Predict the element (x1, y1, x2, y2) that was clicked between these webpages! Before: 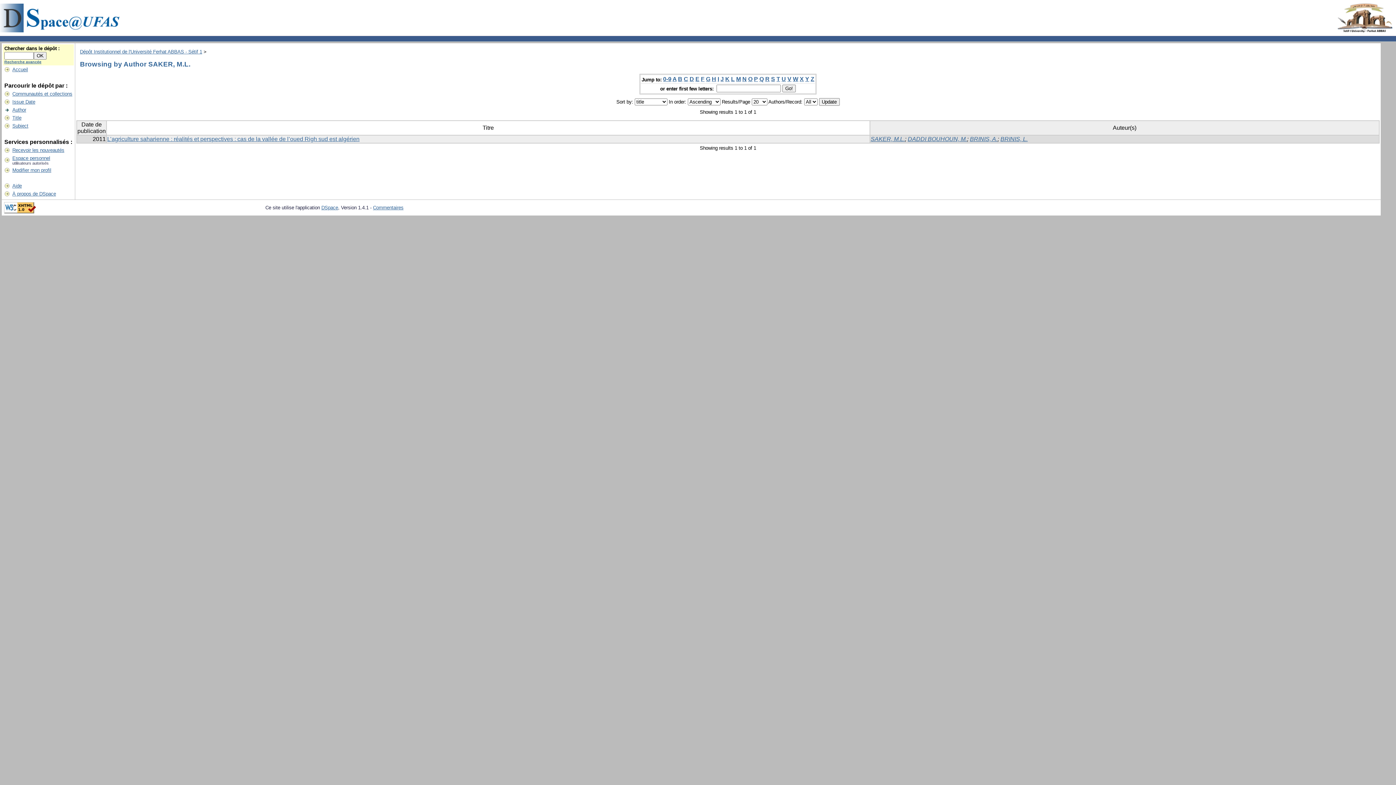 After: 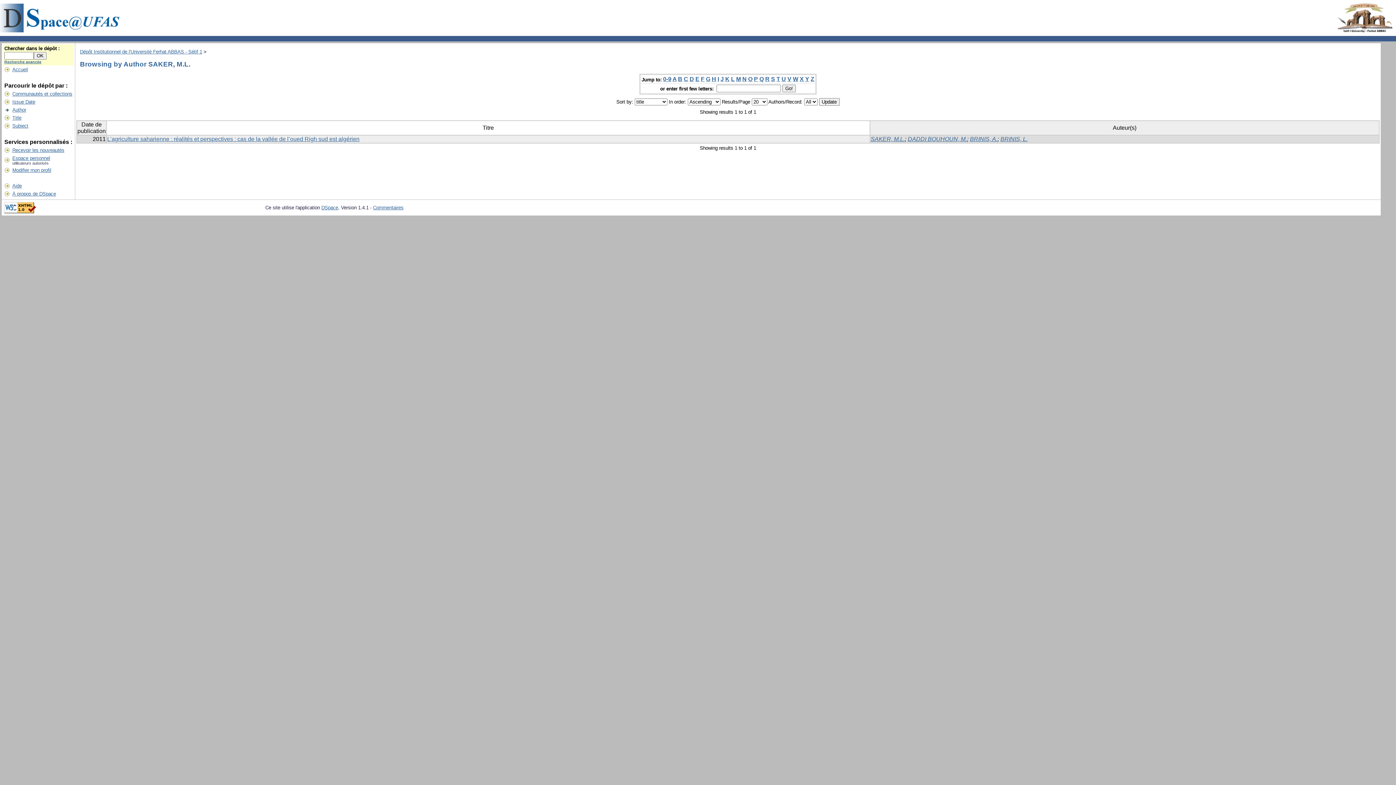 Action: label: U bbox: (781, 76, 786, 82)